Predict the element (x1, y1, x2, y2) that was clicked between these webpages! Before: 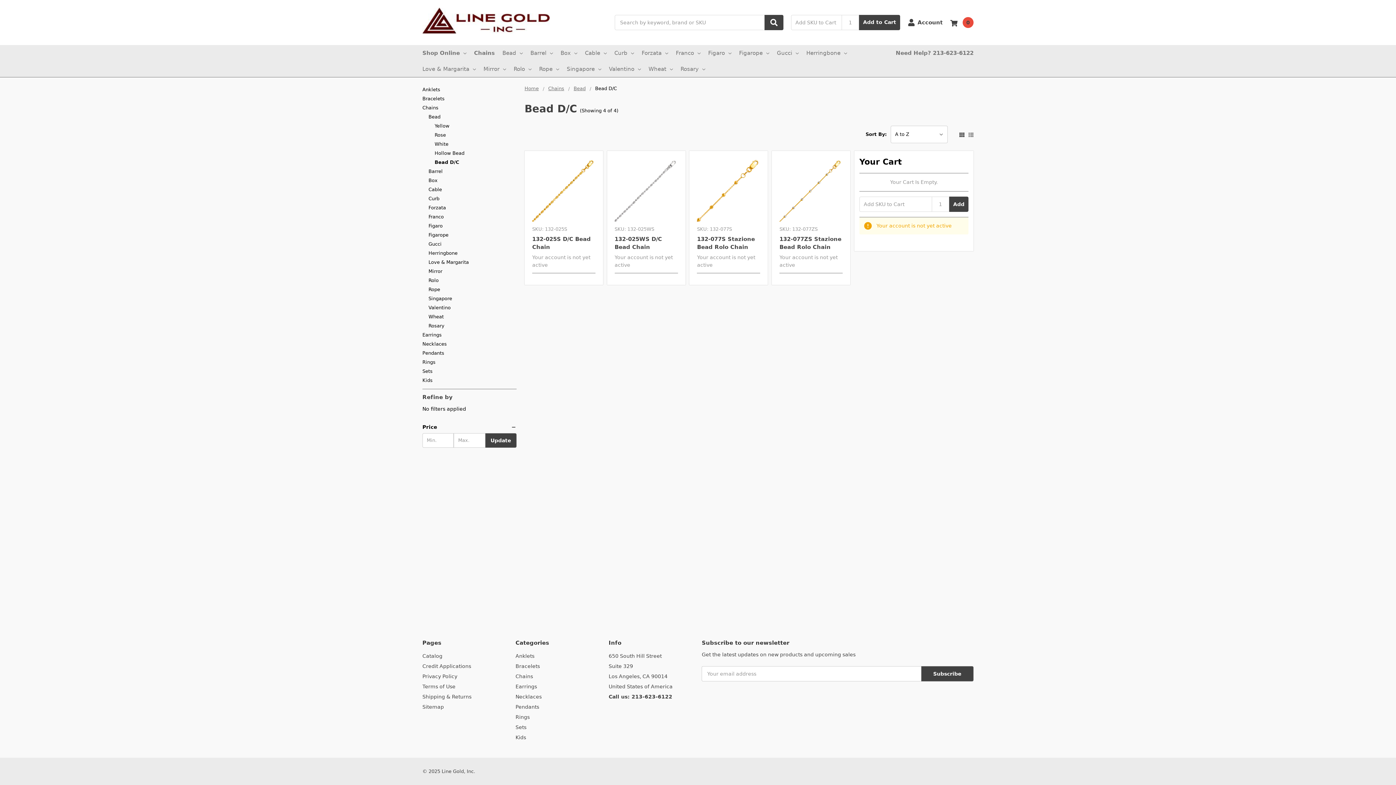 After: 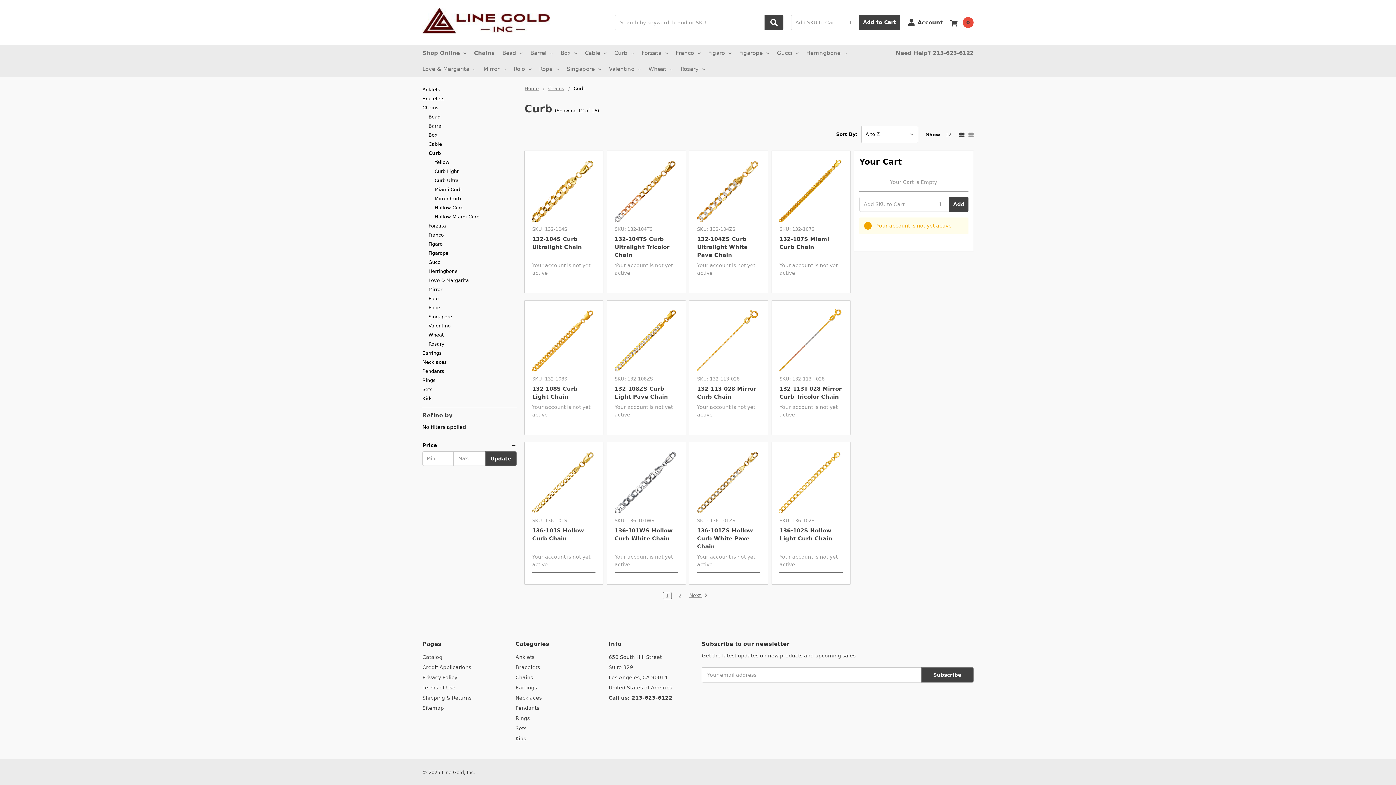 Action: bbox: (428, 194, 516, 203) label: Curb